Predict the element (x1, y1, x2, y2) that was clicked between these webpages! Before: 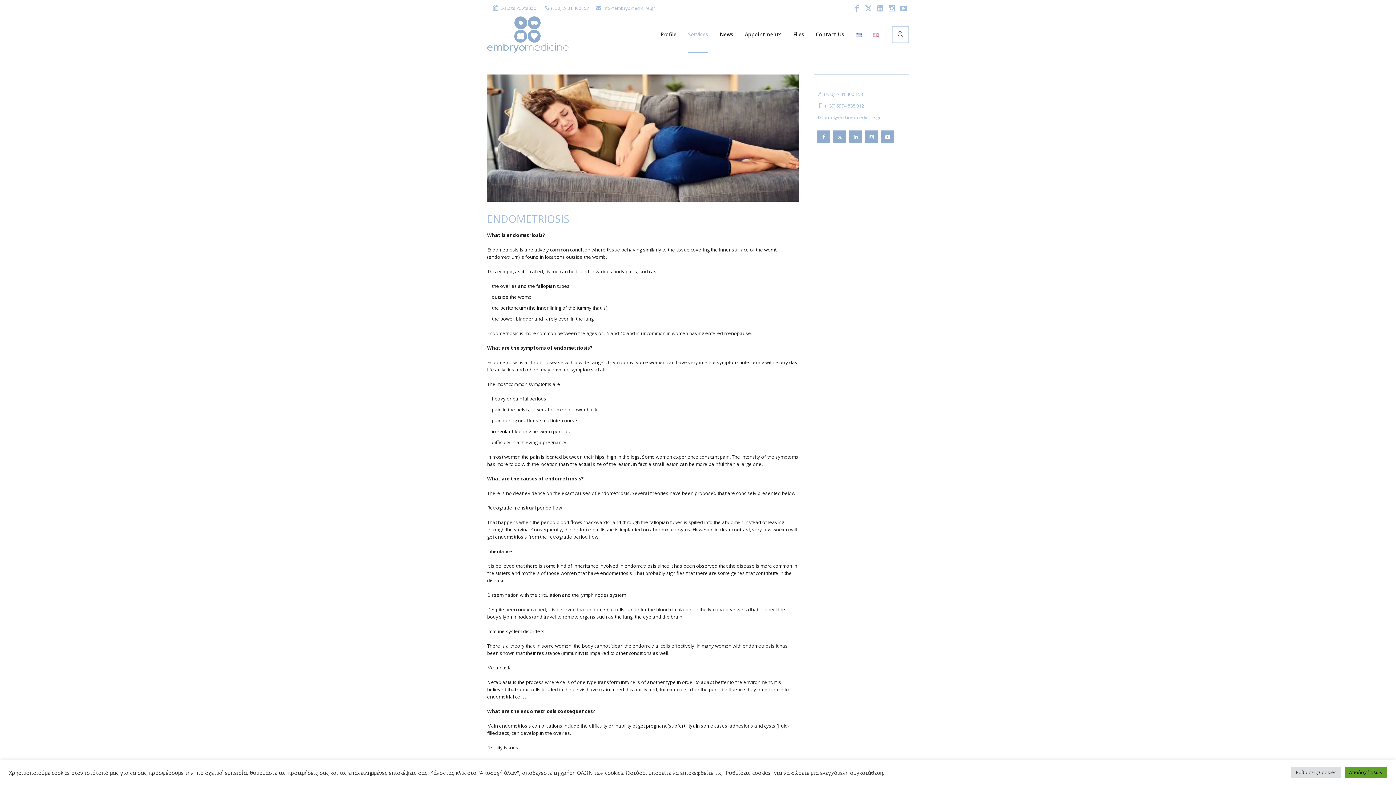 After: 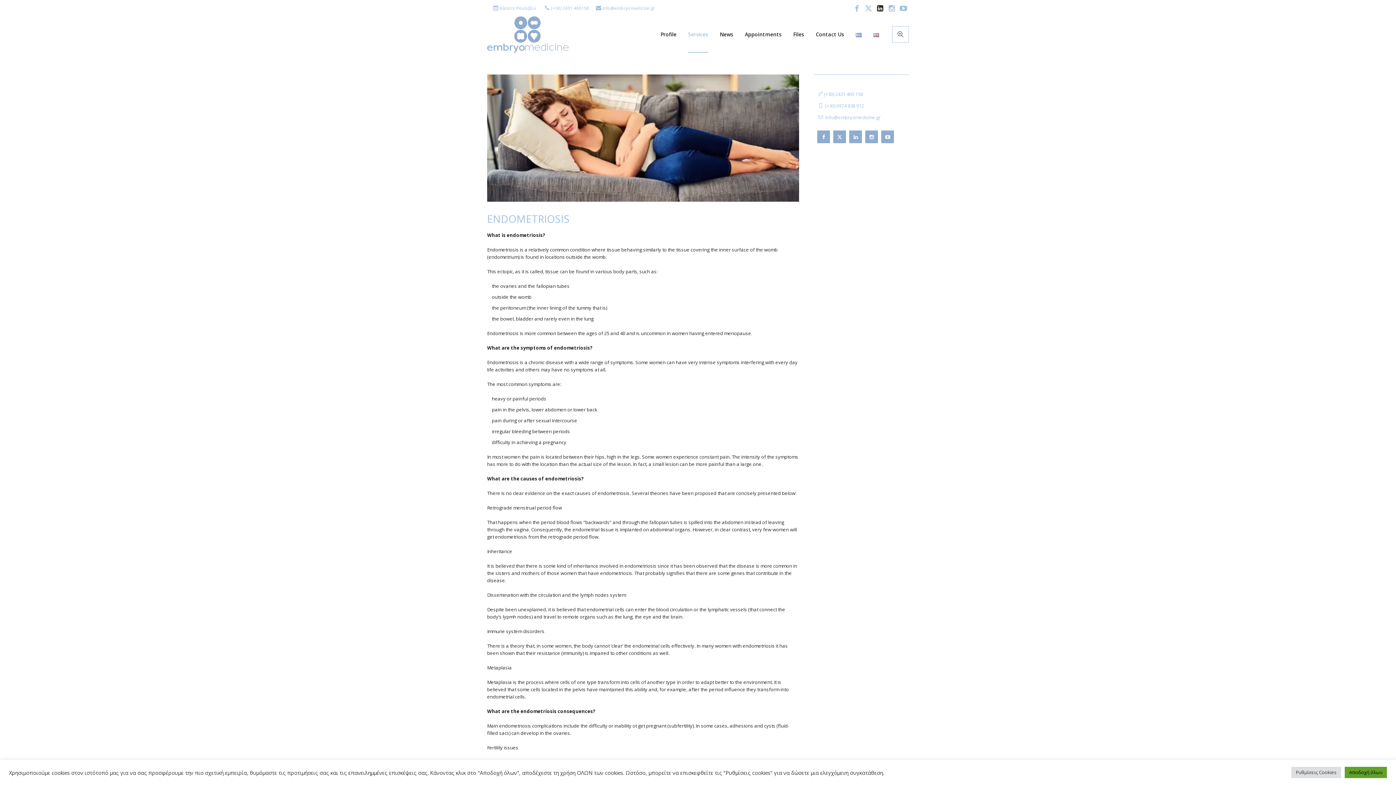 Action: bbox: (876, 3, 884, 12)